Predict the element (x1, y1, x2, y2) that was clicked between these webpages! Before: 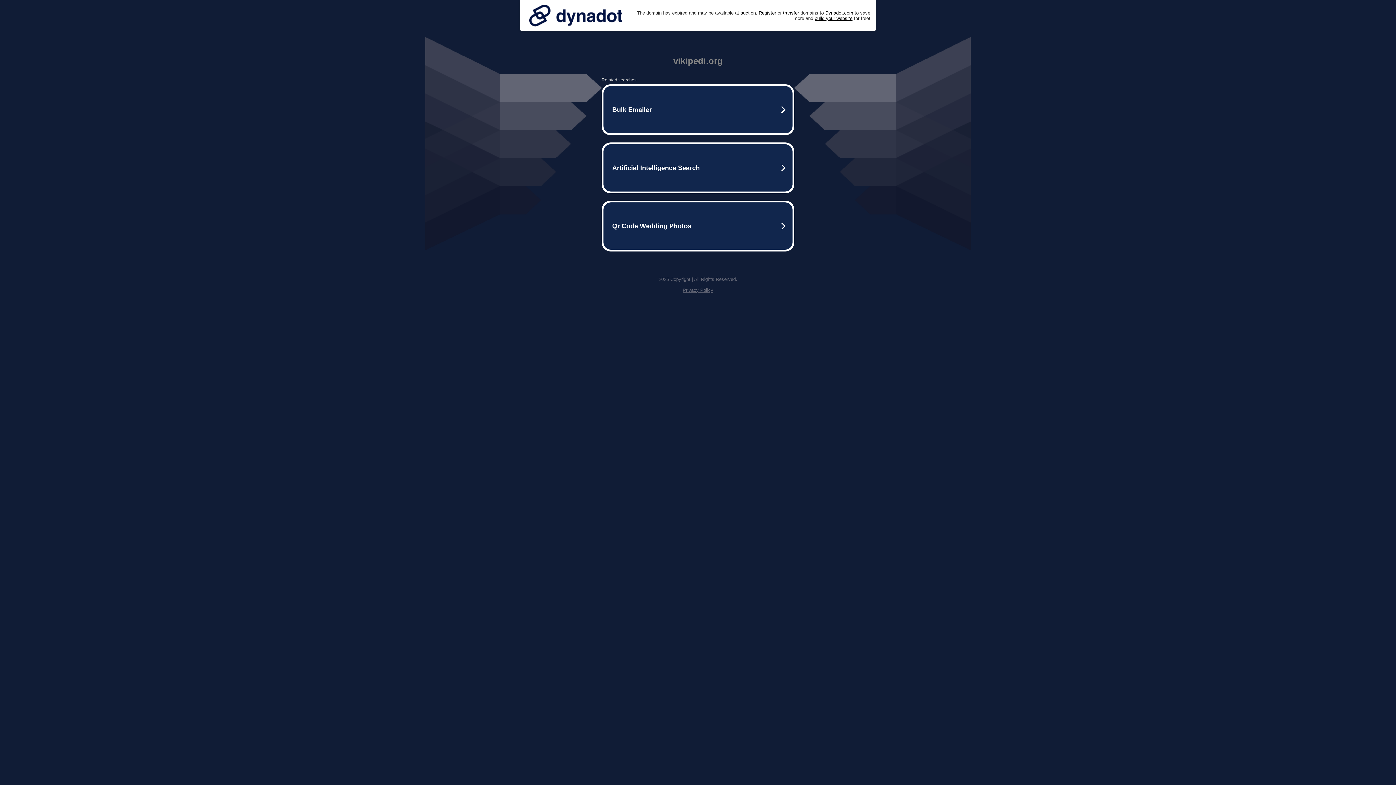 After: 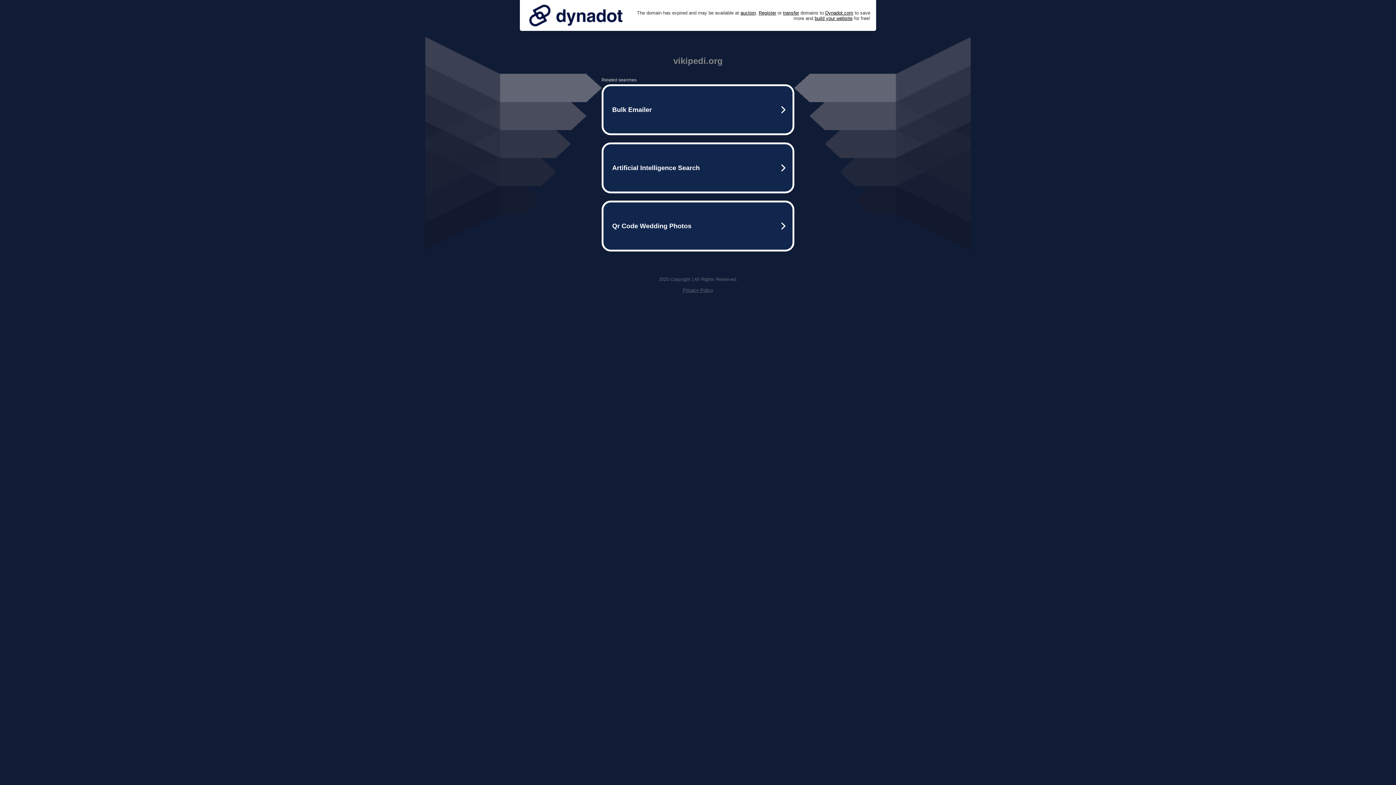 Action: bbox: (682, 287, 713, 293) label: Privacy Policy